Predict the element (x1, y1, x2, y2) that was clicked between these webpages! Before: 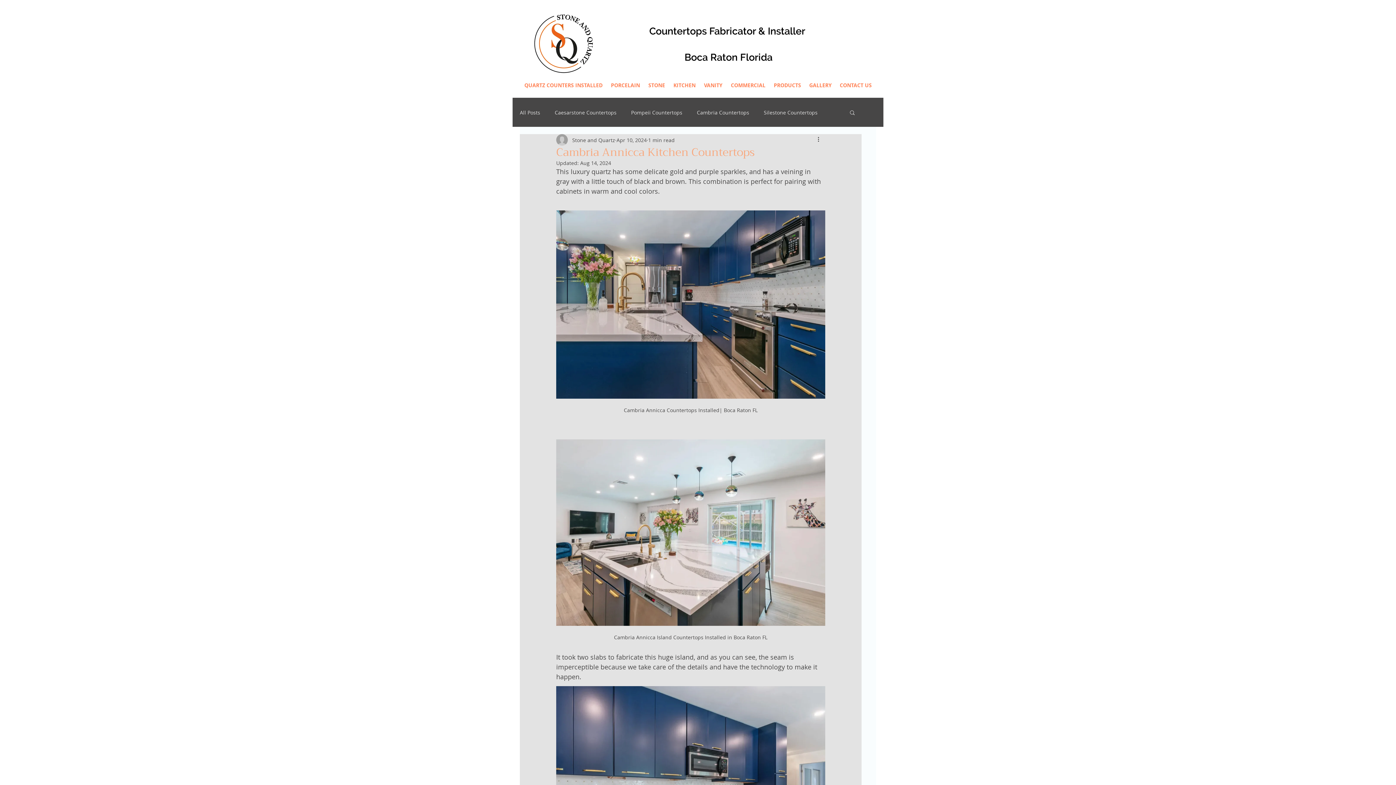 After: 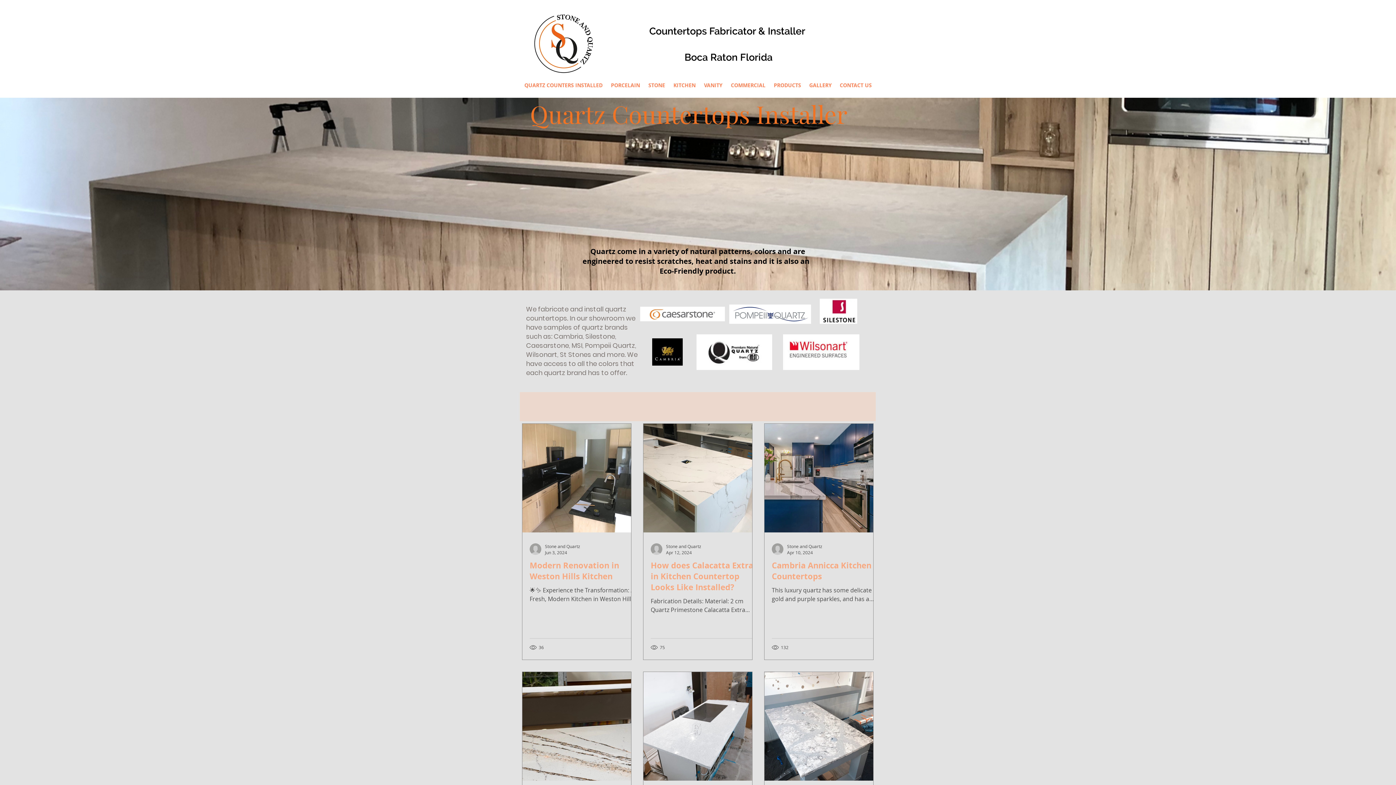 Action: bbox: (520, 108, 540, 115) label: All Posts